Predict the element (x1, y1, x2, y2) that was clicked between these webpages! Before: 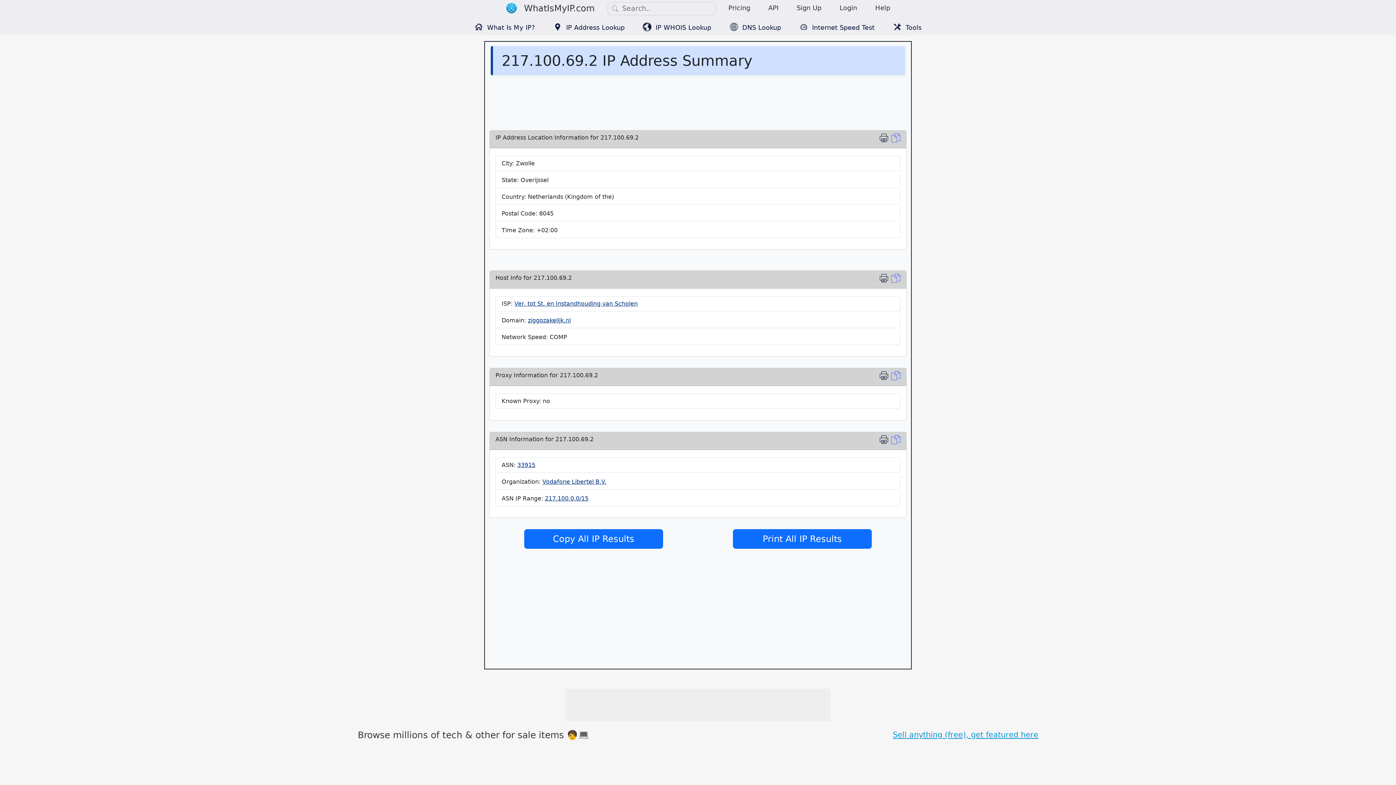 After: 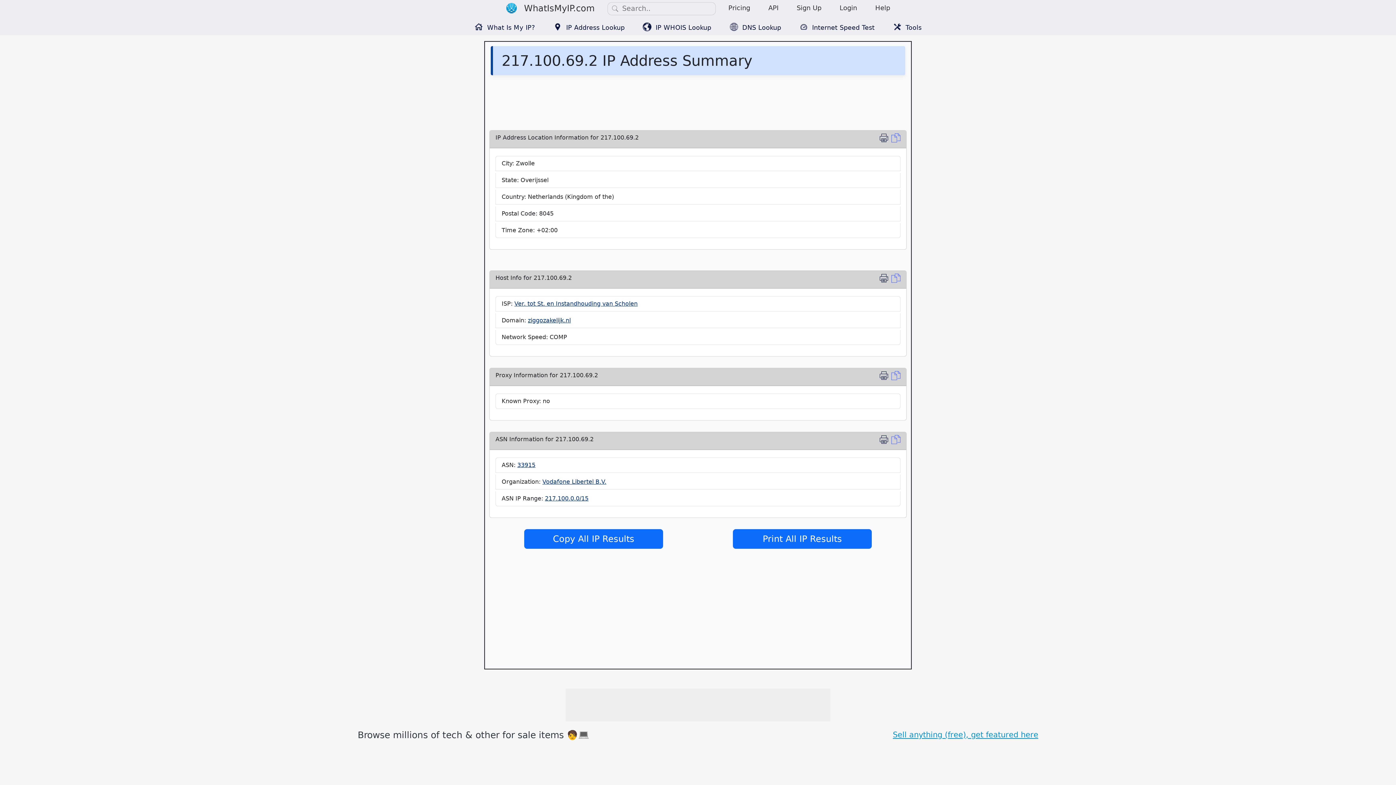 Action: label: Vodafone Libertel B.V. bbox: (542, 478, 606, 485)